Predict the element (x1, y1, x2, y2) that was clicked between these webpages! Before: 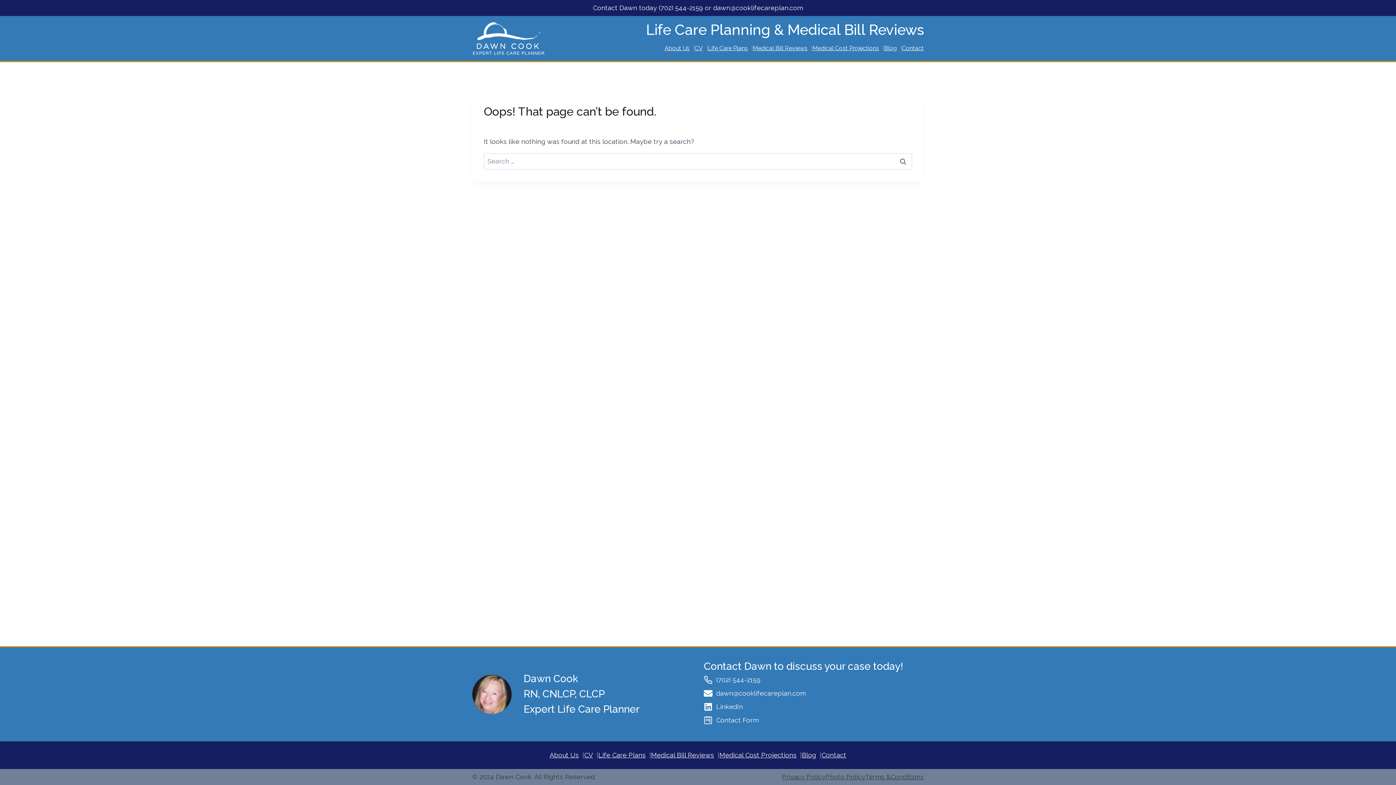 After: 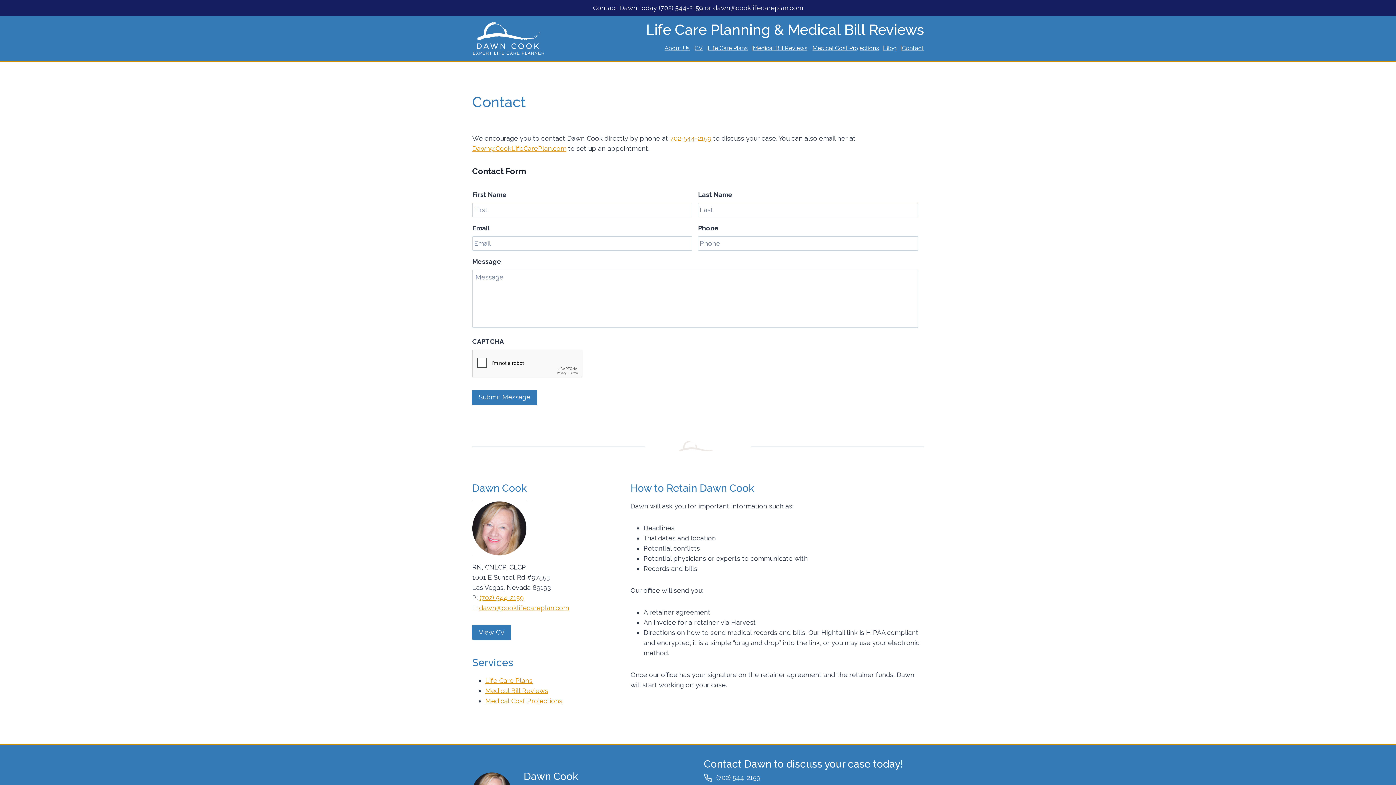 Action: label: Contact bbox: (821, 750, 846, 760)